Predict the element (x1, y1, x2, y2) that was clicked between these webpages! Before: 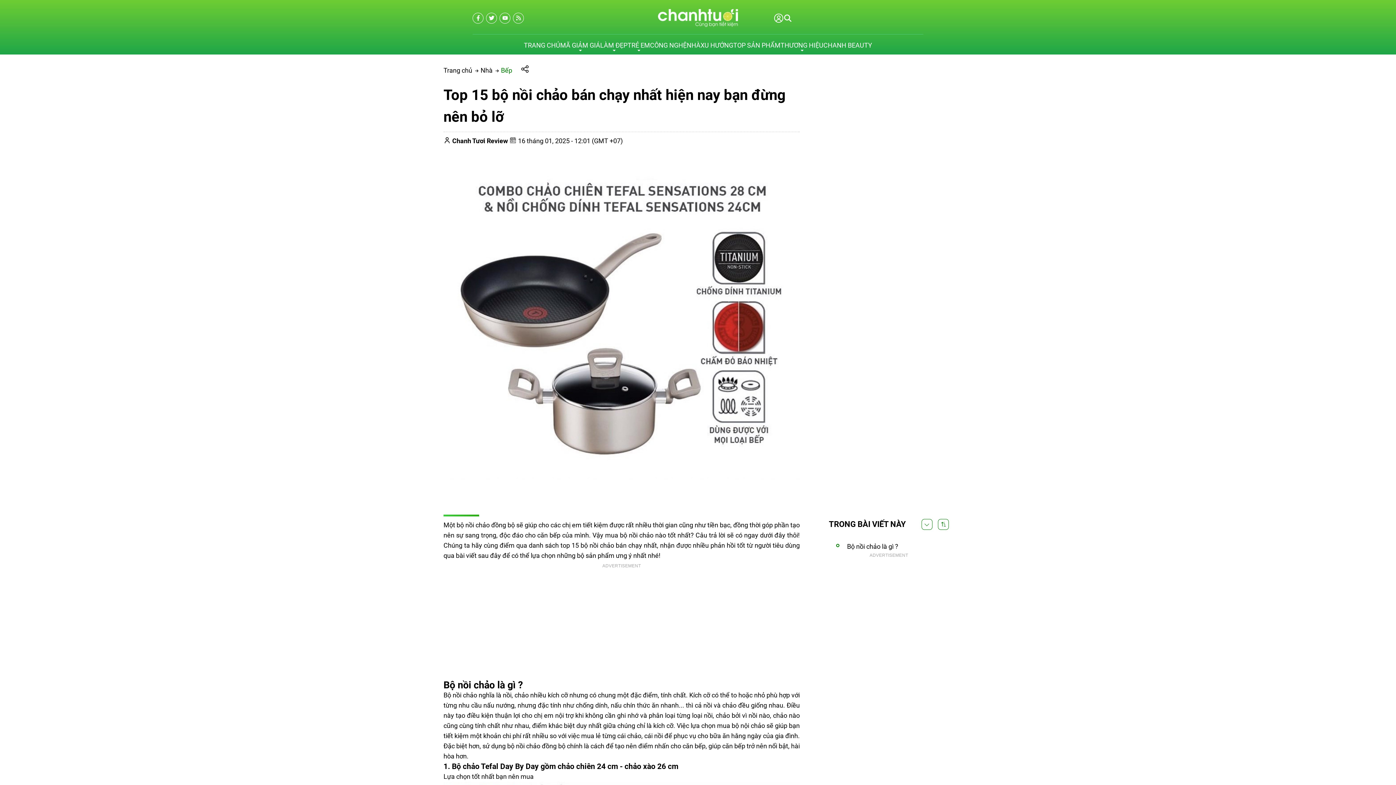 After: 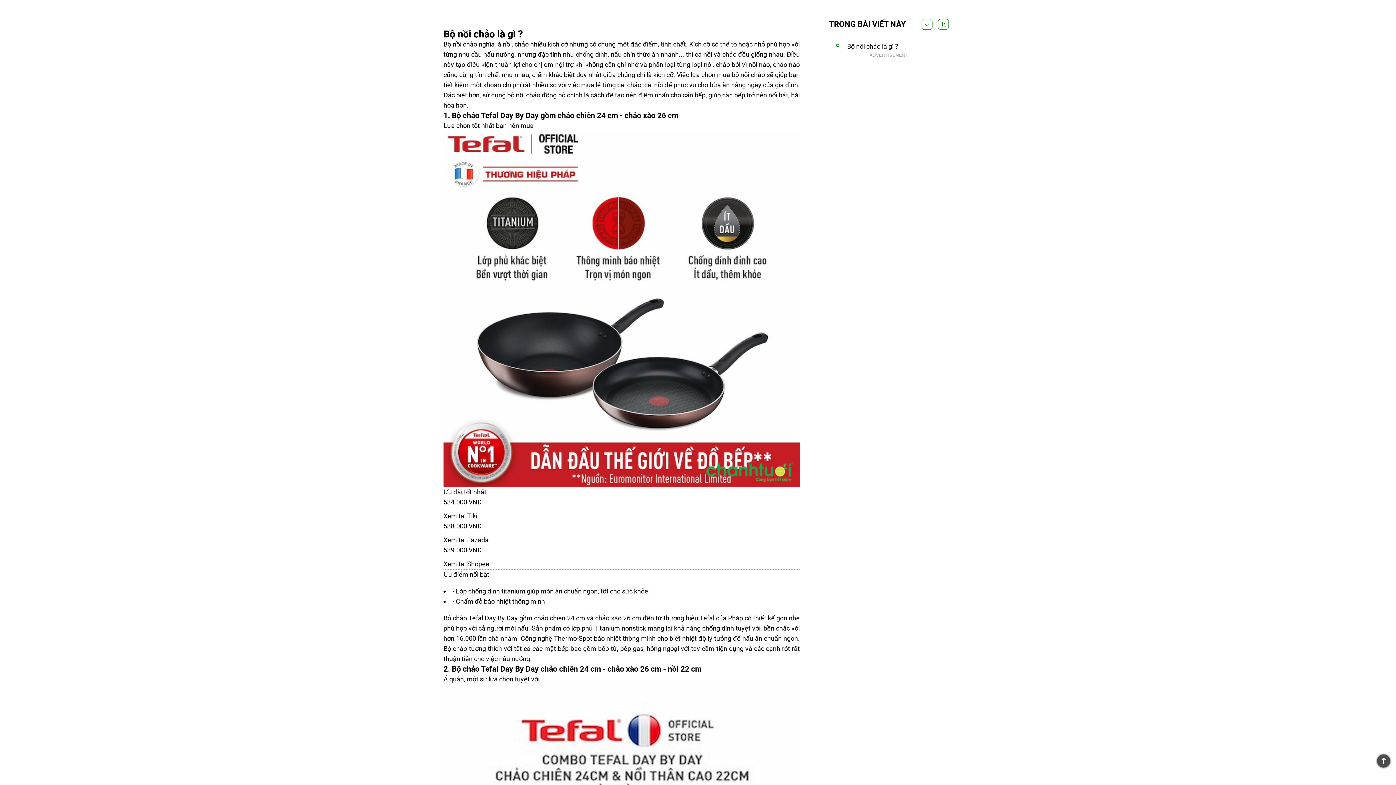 Action: label: Bộ nồi chảo là gì ? bbox: (838, 541, 902, 552)